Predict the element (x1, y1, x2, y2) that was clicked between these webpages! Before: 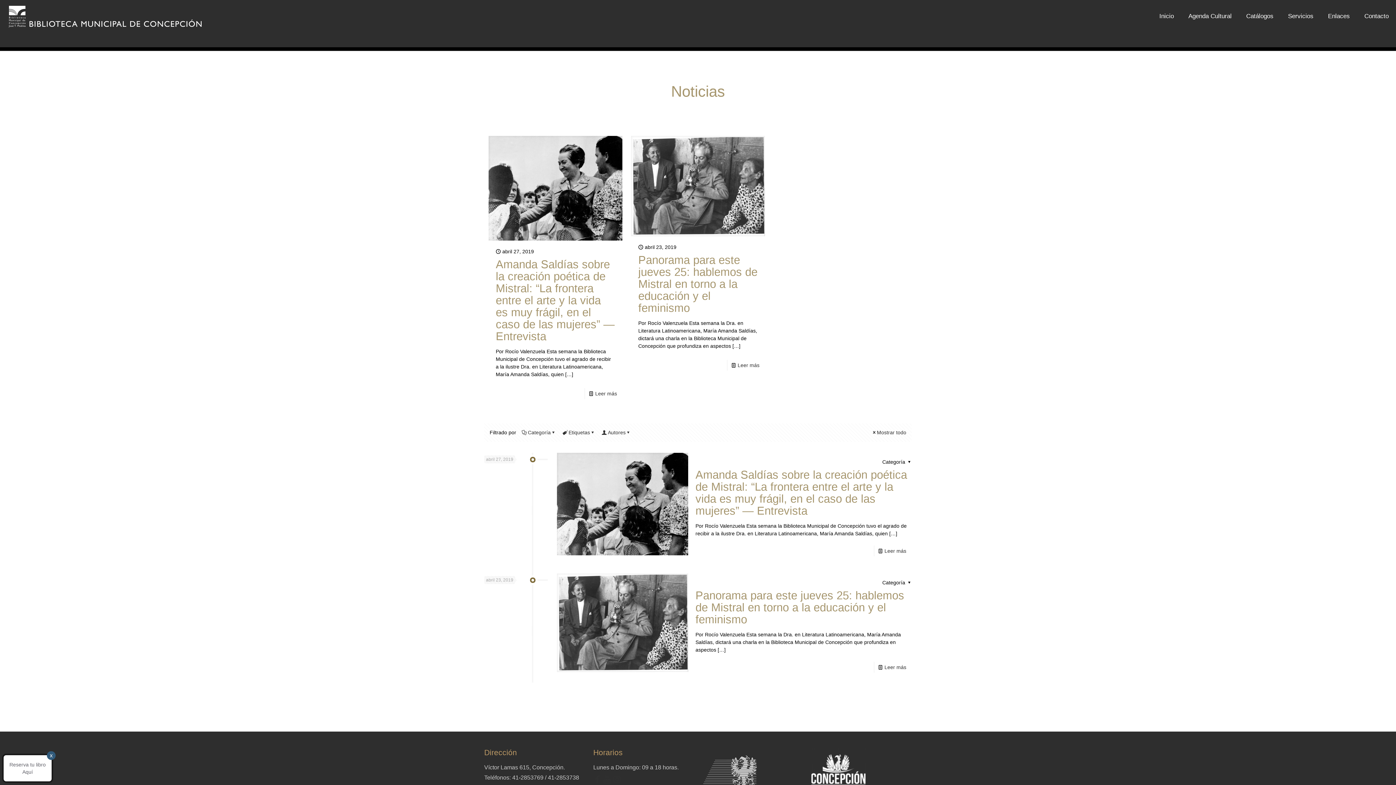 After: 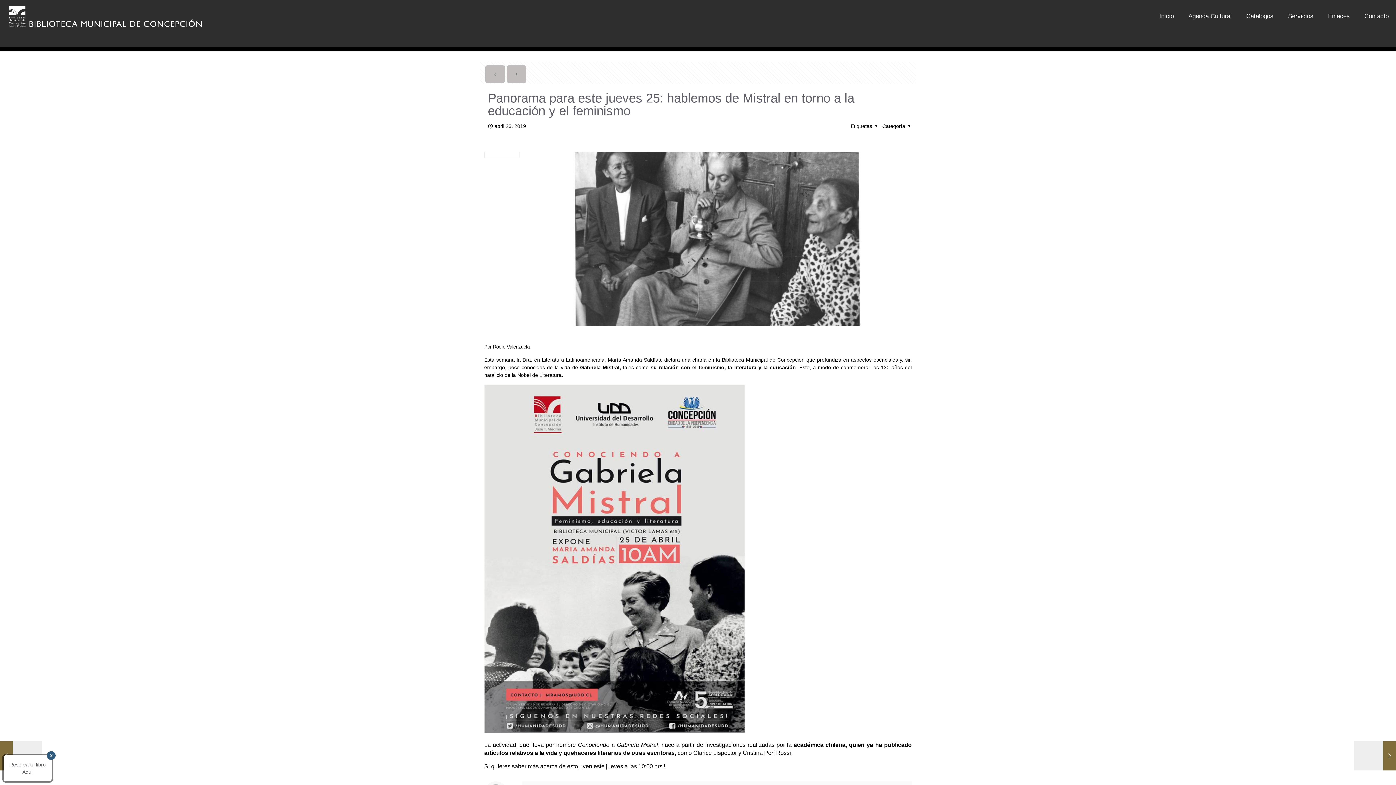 Action: bbox: (631, 136, 765, 236)